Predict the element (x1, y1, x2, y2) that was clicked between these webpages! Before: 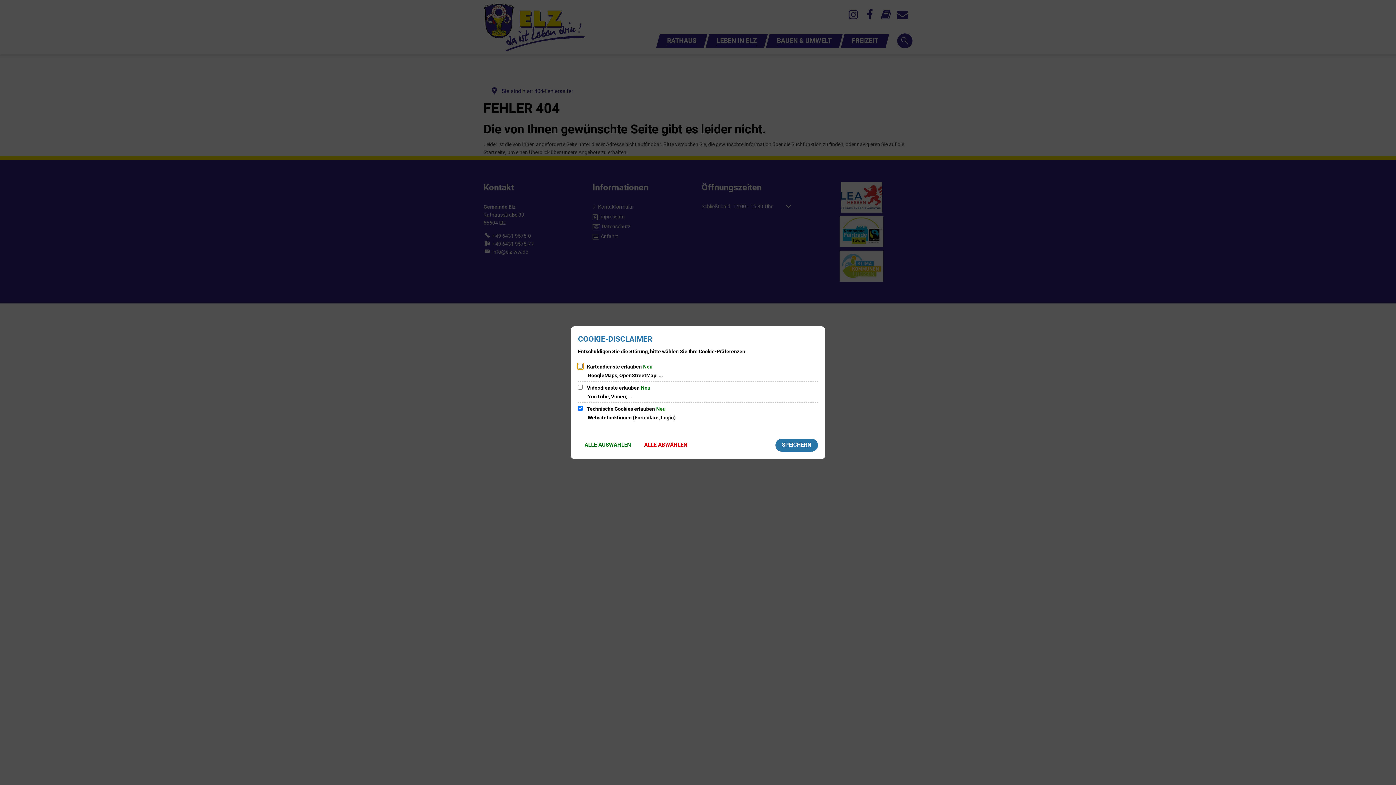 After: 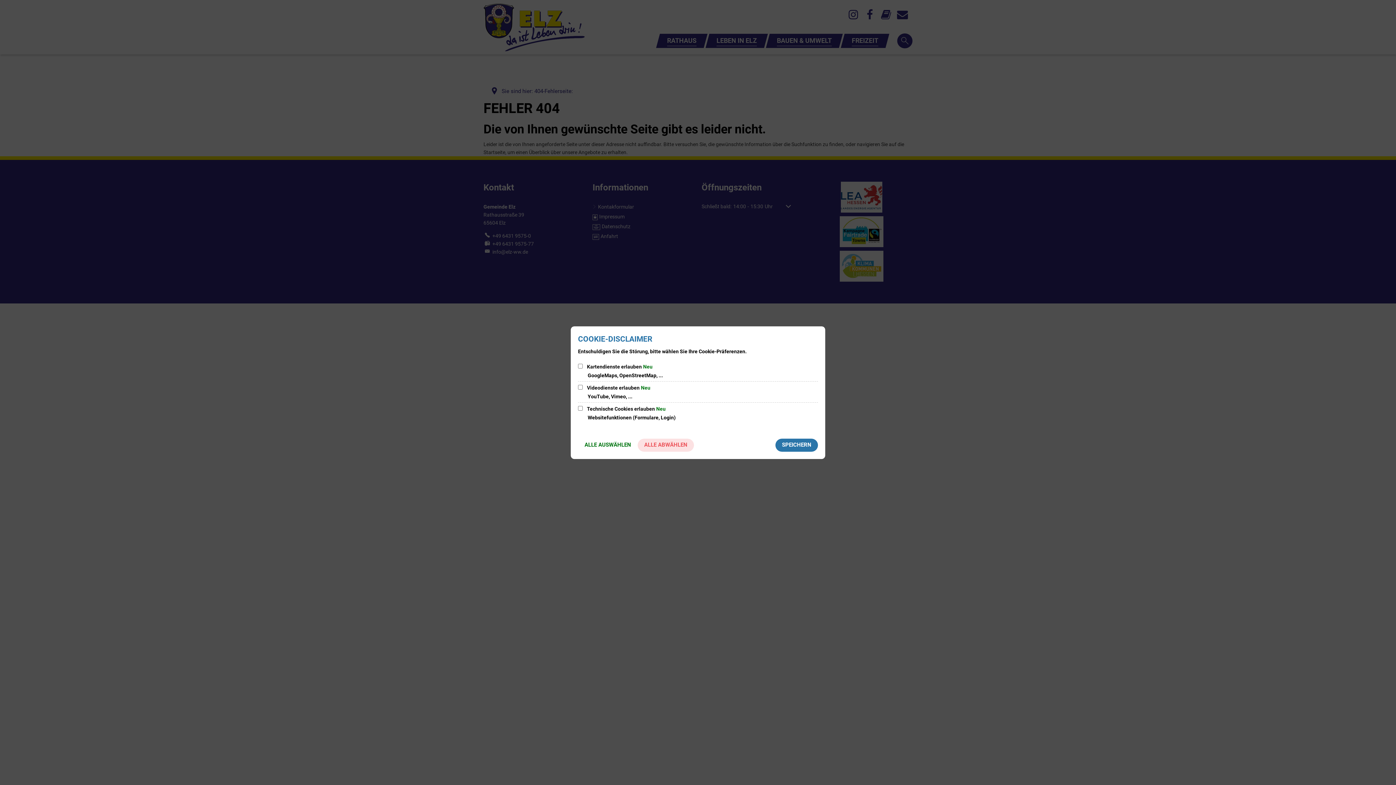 Action: label: ALLE ABWÄHLEN bbox: (637, 438, 694, 451)